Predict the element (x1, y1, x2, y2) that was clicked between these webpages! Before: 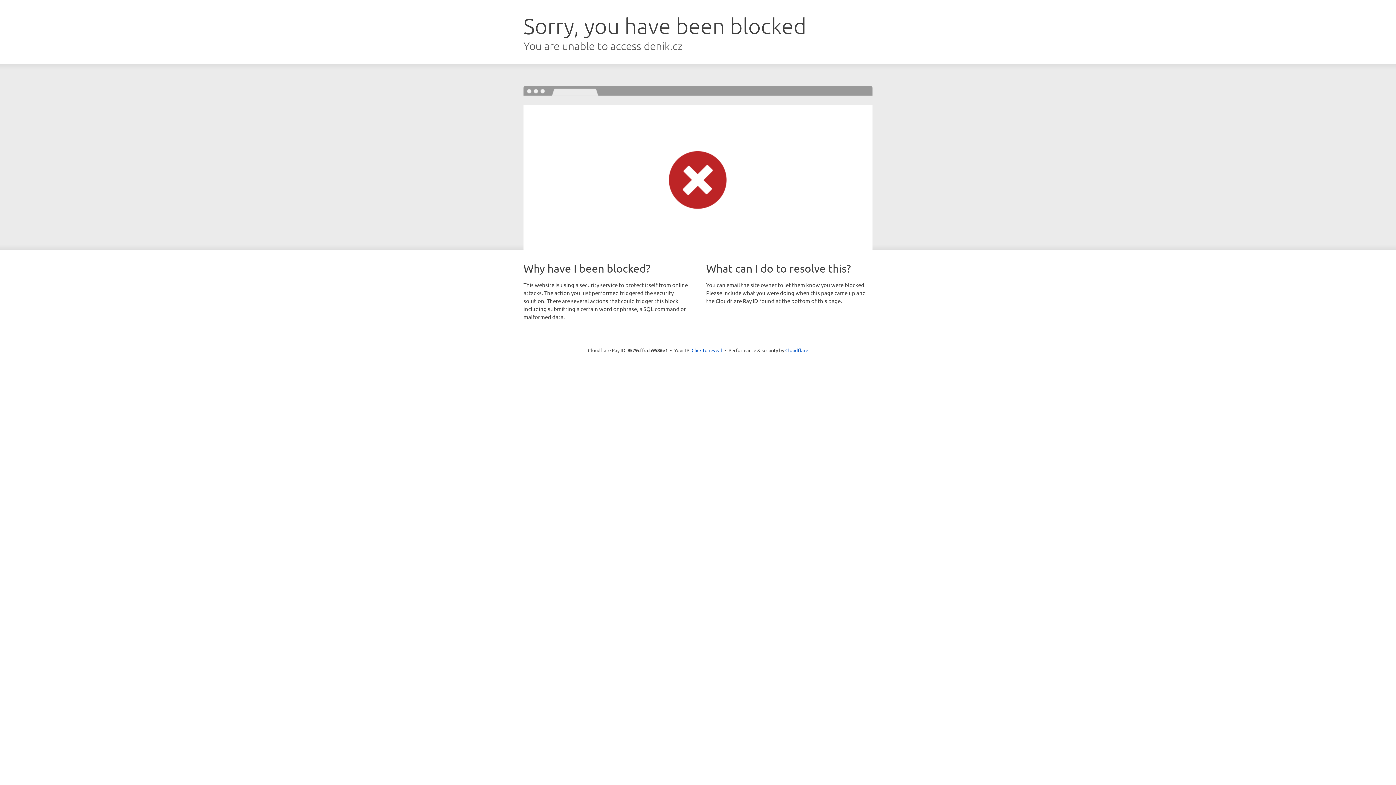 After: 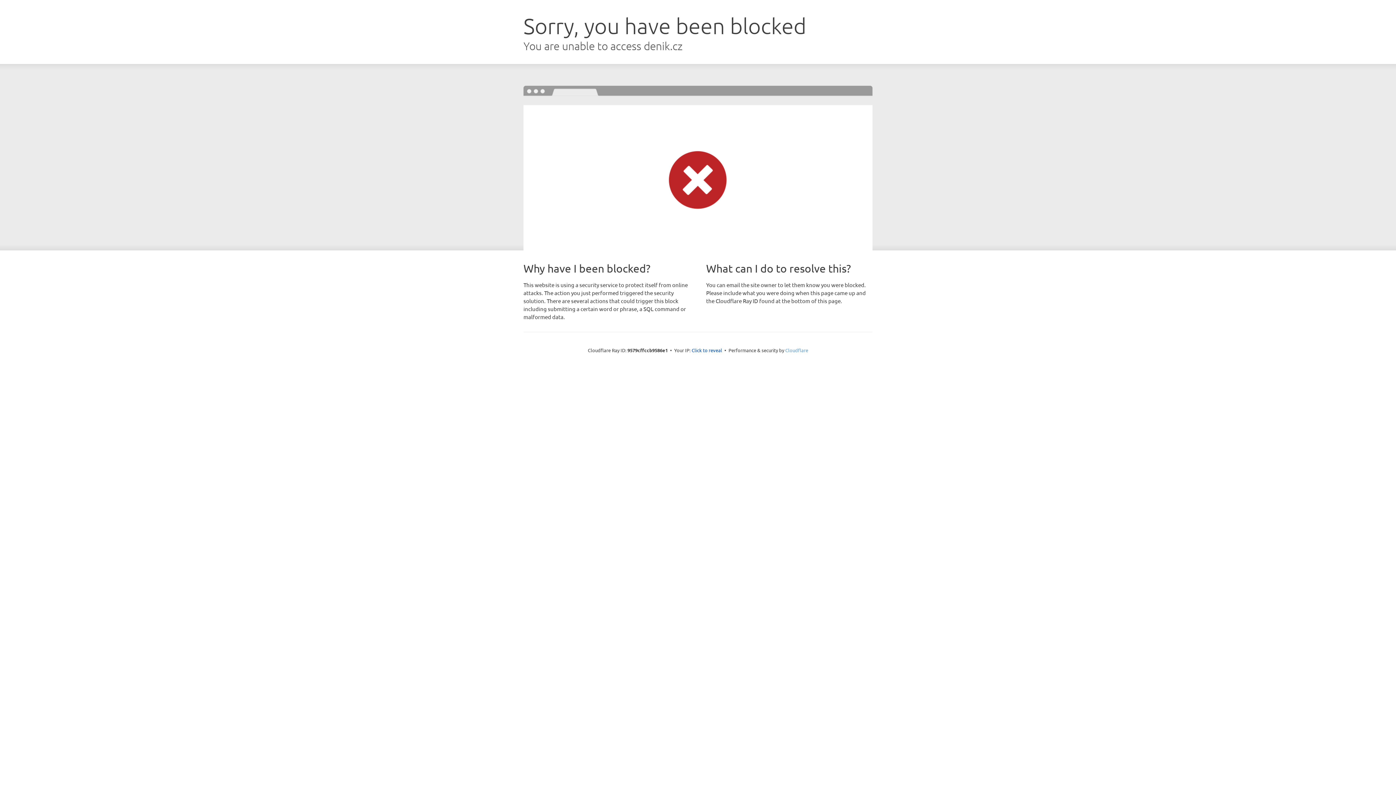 Action: bbox: (785, 347, 808, 353) label: Cloudflare